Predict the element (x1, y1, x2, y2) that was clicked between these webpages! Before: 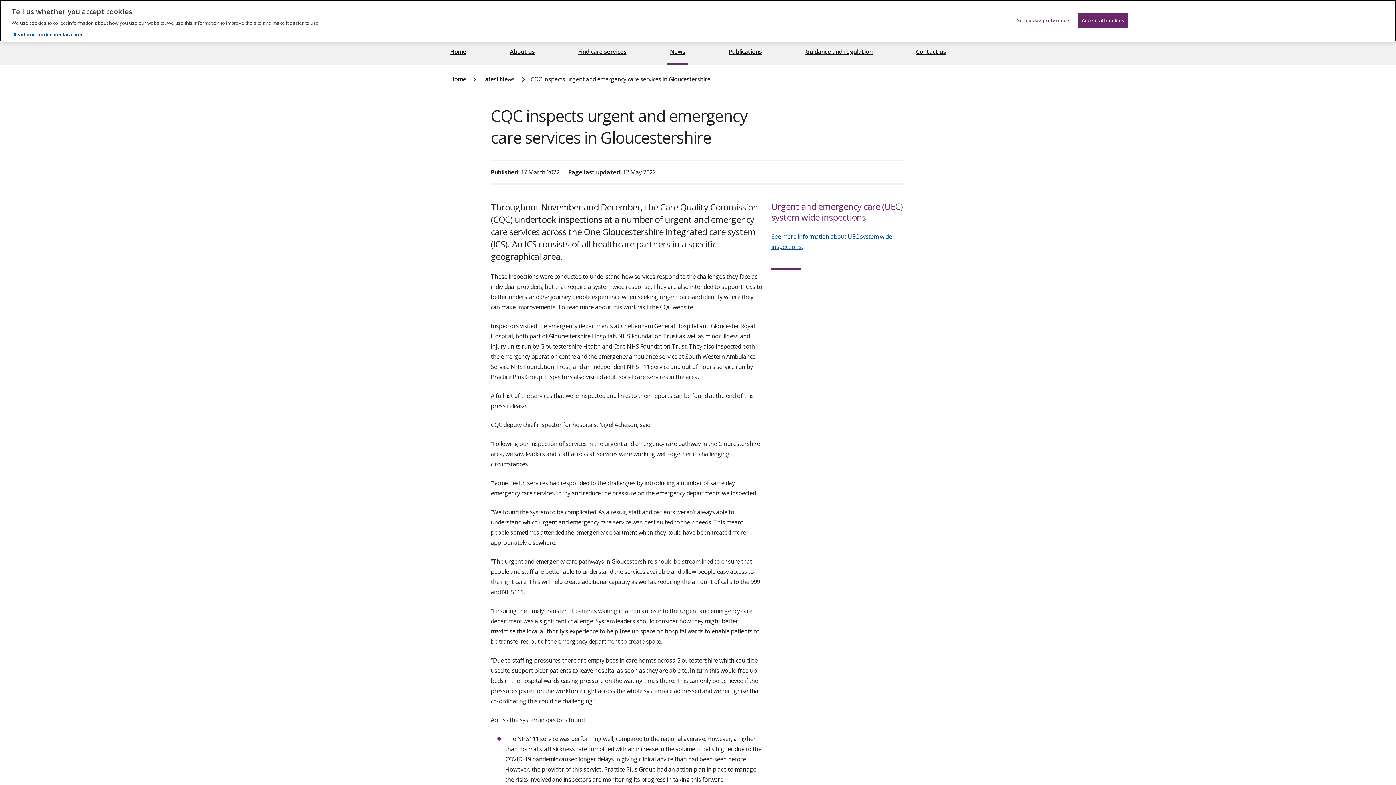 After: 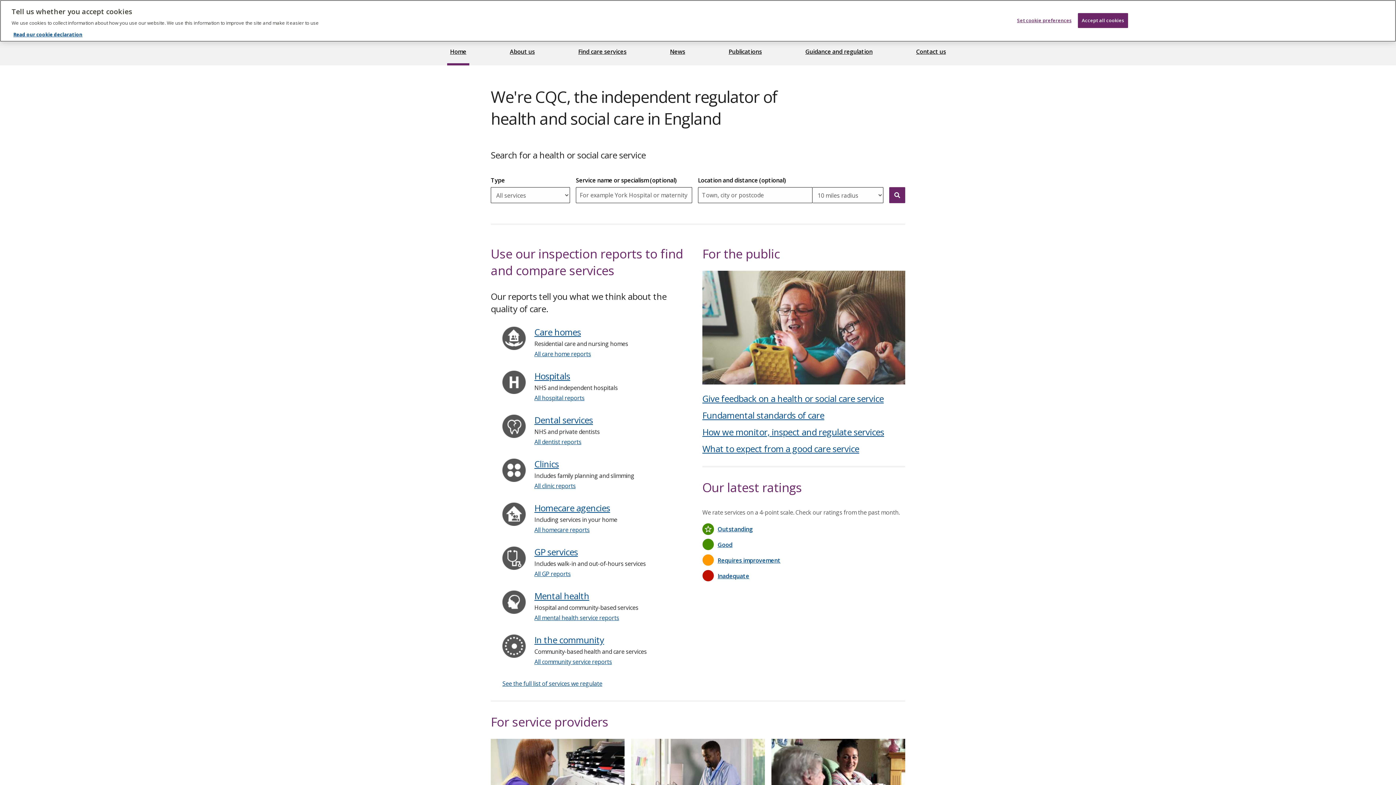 Action: label: Home bbox: (447, 39, 469, 65)